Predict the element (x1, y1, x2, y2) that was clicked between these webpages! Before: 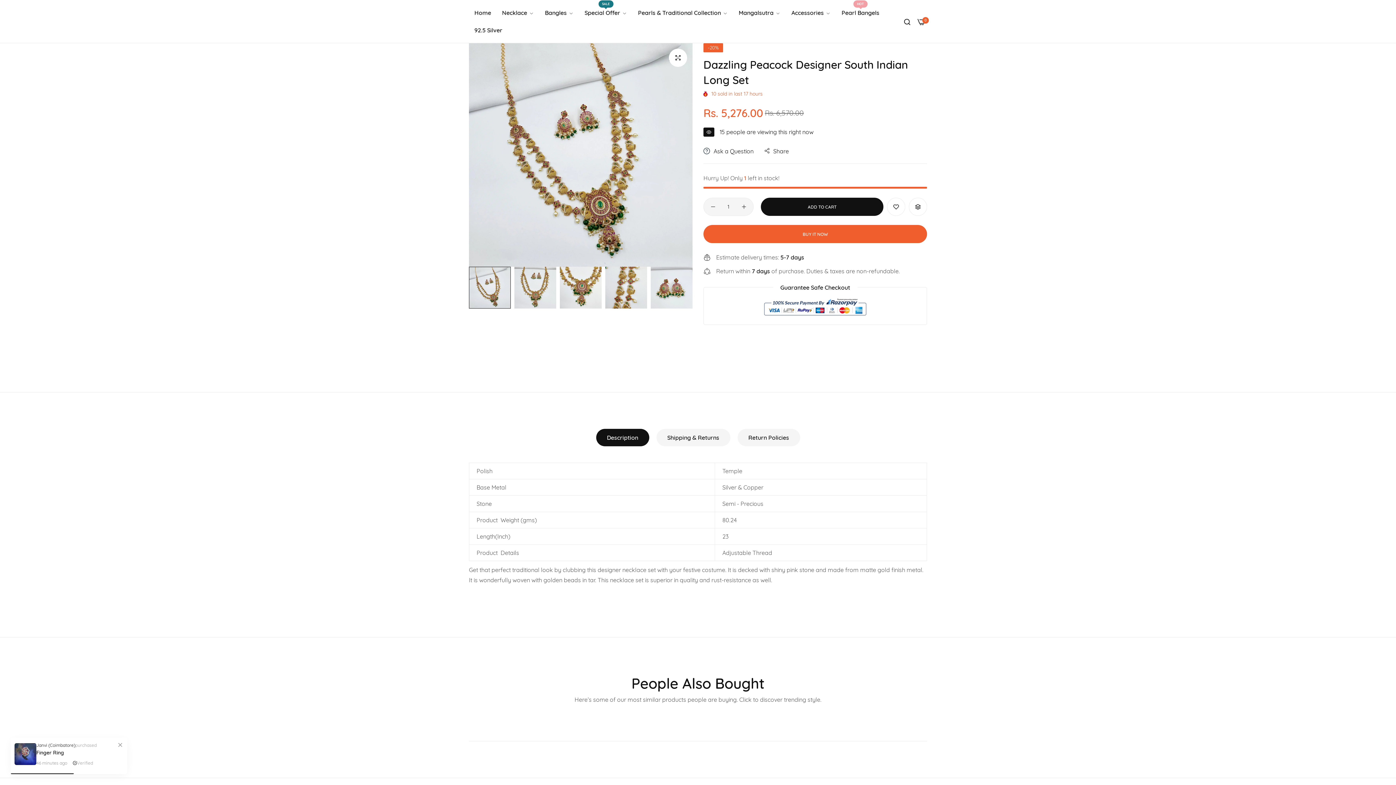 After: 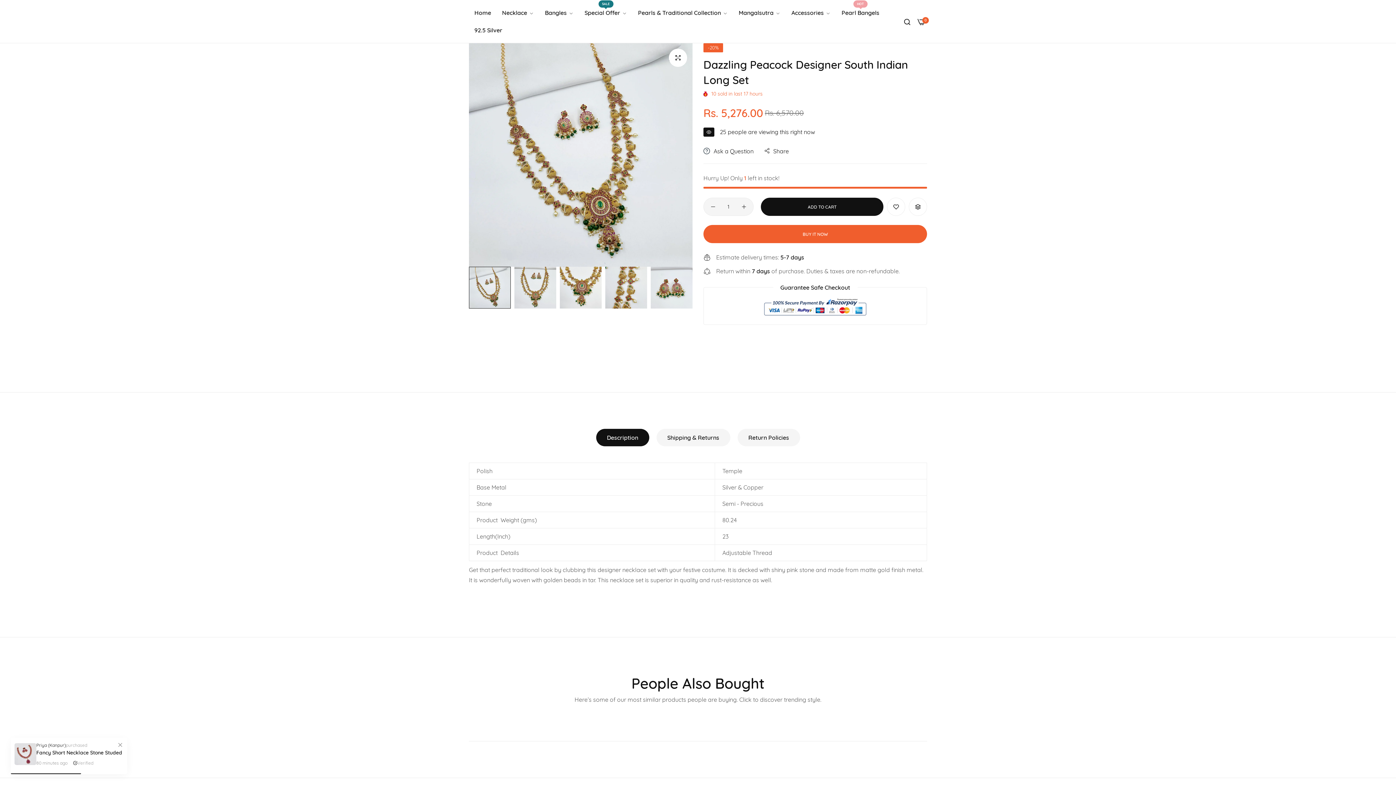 Action: label: ADD TO CART bbox: (761, 197, 883, 216)